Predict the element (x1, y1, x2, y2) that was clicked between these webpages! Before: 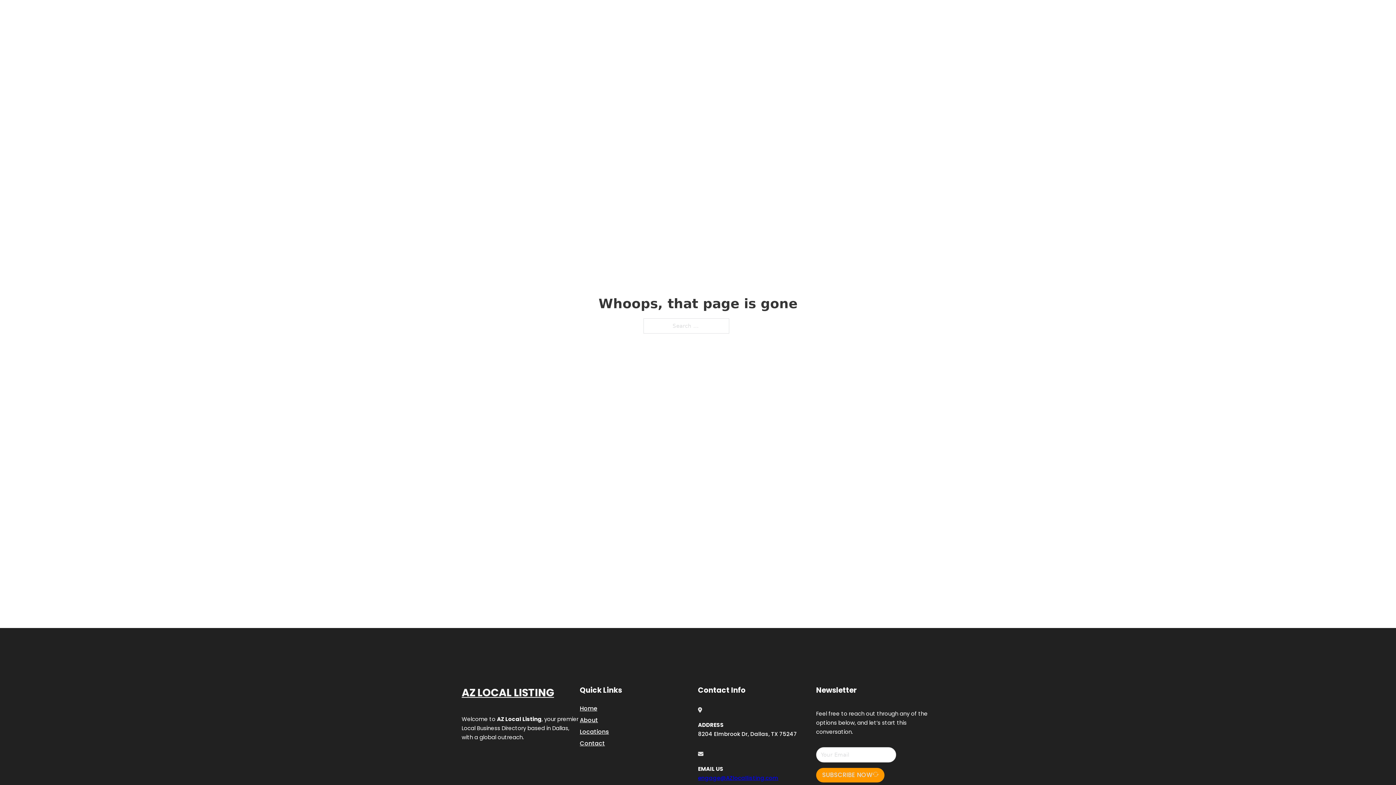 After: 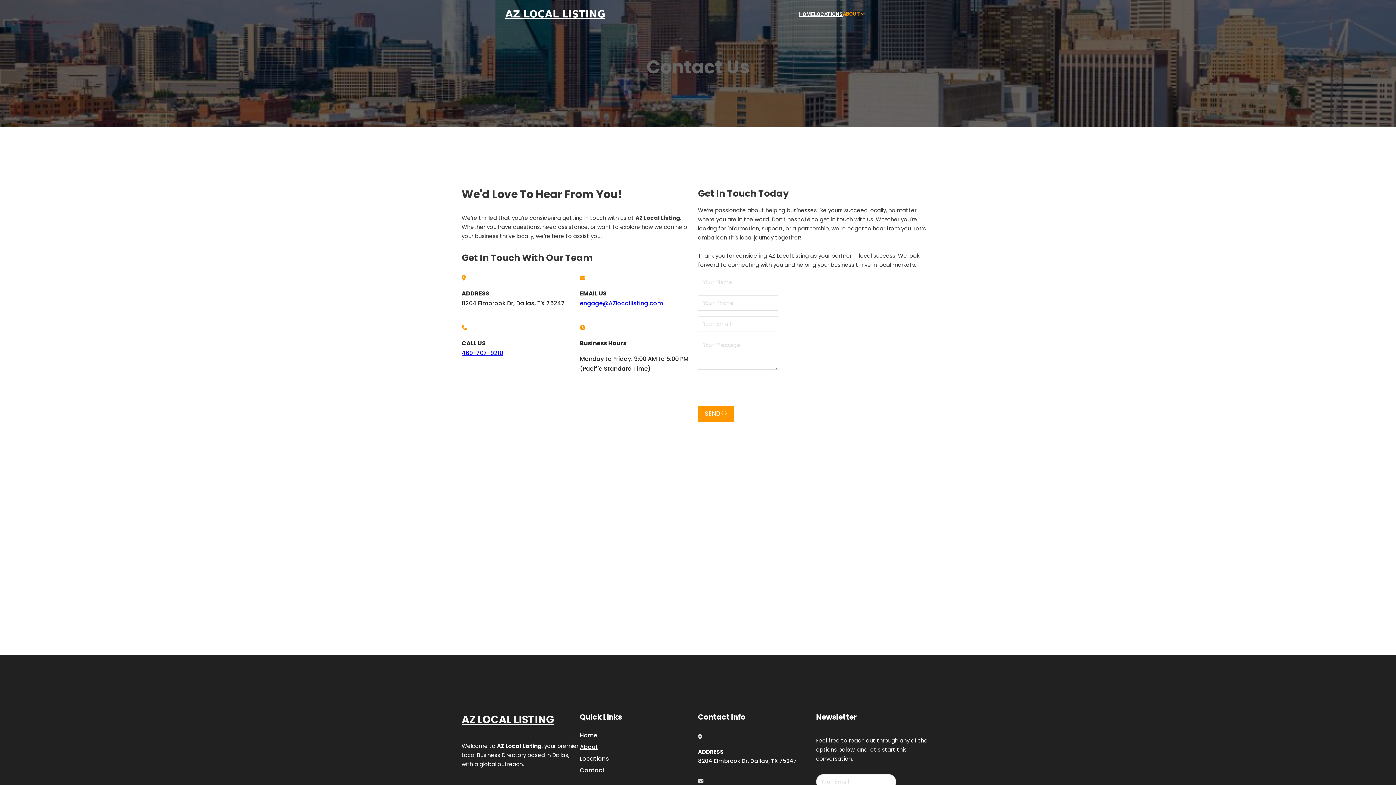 Action: label: Contact bbox: (580, 738, 605, 748)